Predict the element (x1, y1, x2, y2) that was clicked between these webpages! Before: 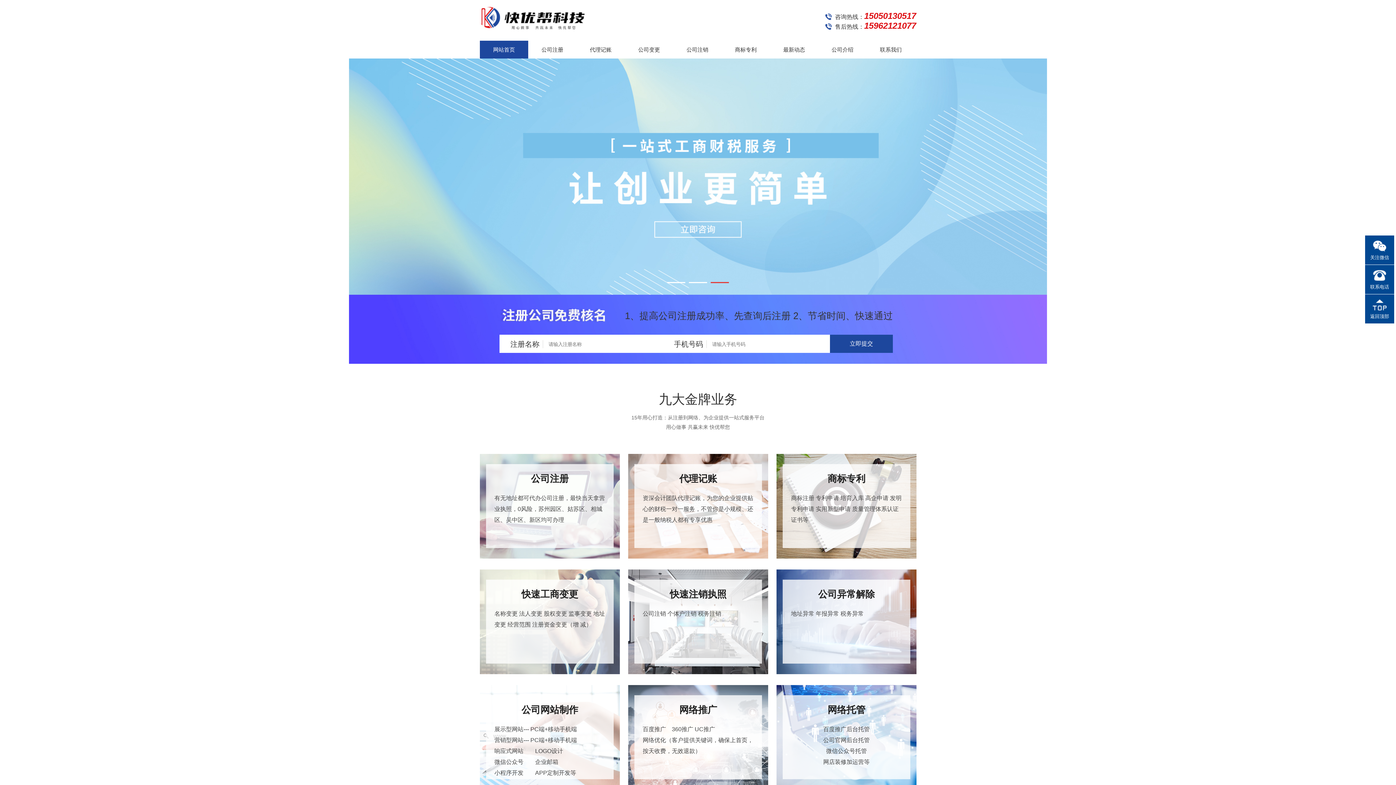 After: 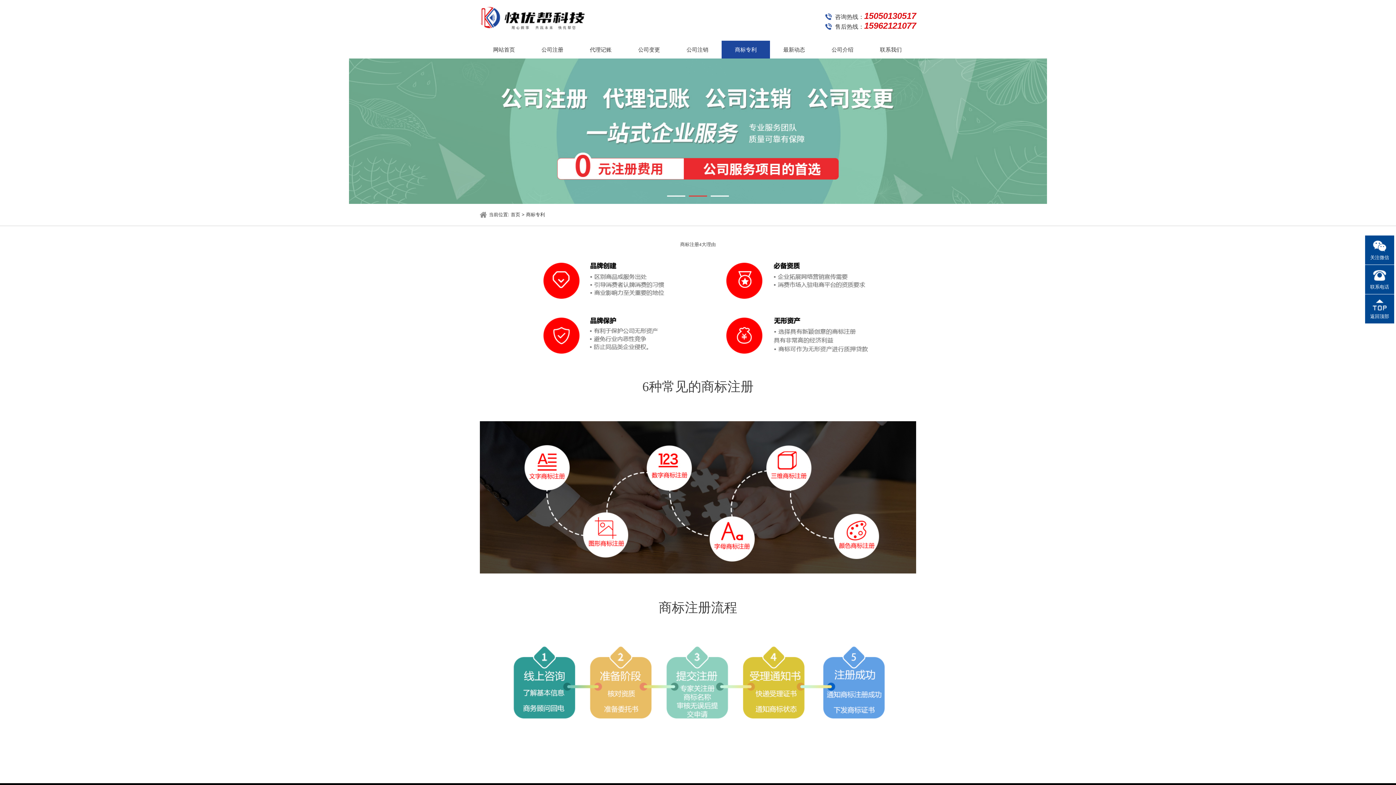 Action: bbox: (721, 40, 770, 58) label: 商标专利